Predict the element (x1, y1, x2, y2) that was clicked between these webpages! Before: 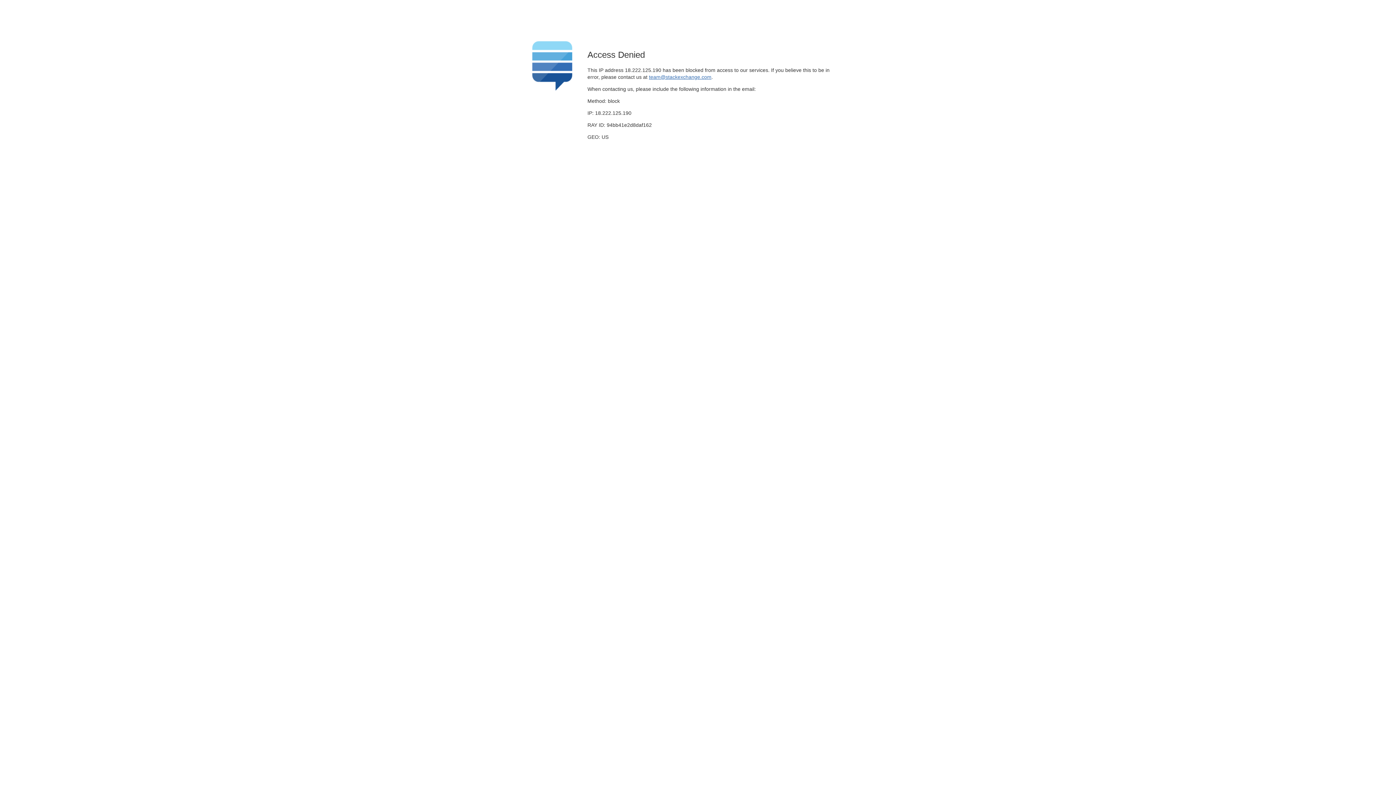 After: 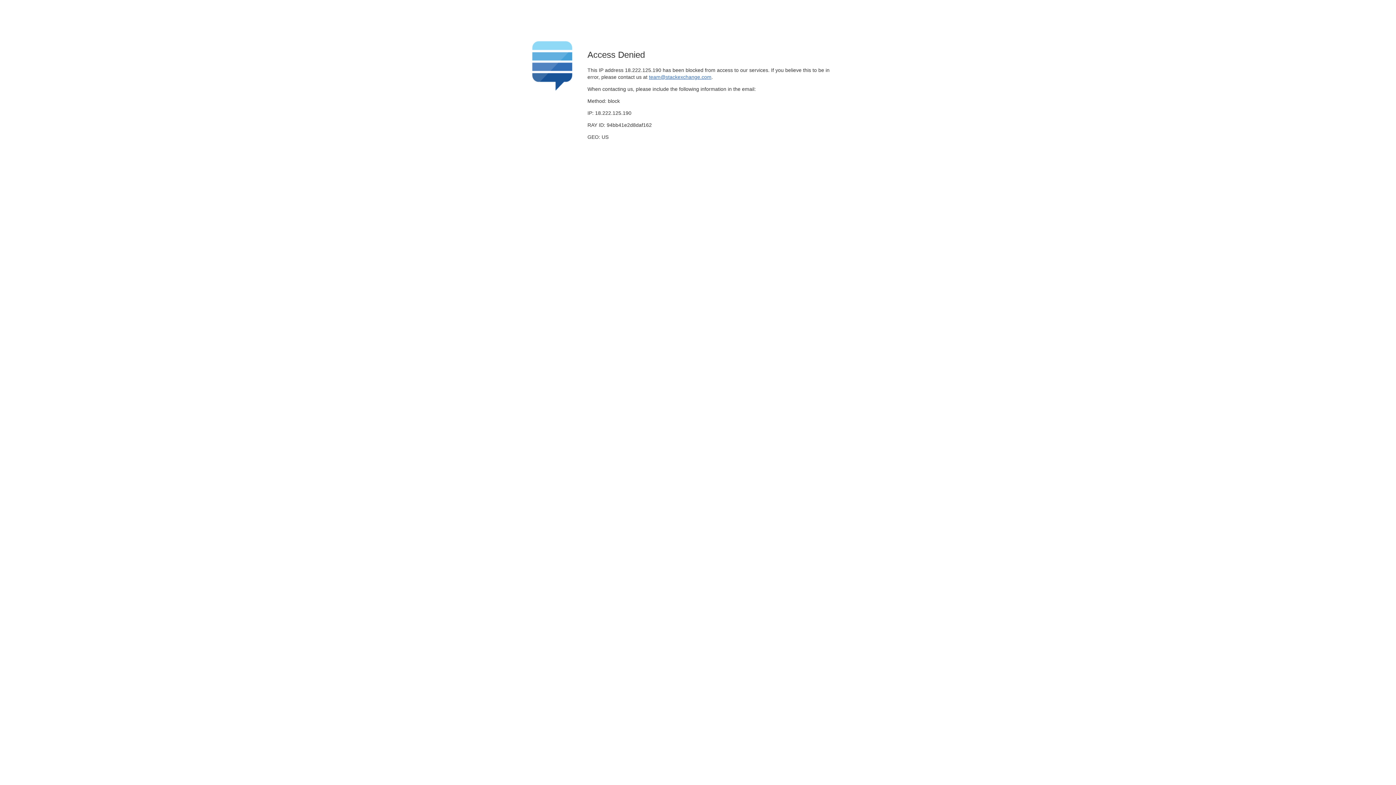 Action: label: team@stackexchange.com bbox: (649, 74, 711, 79)